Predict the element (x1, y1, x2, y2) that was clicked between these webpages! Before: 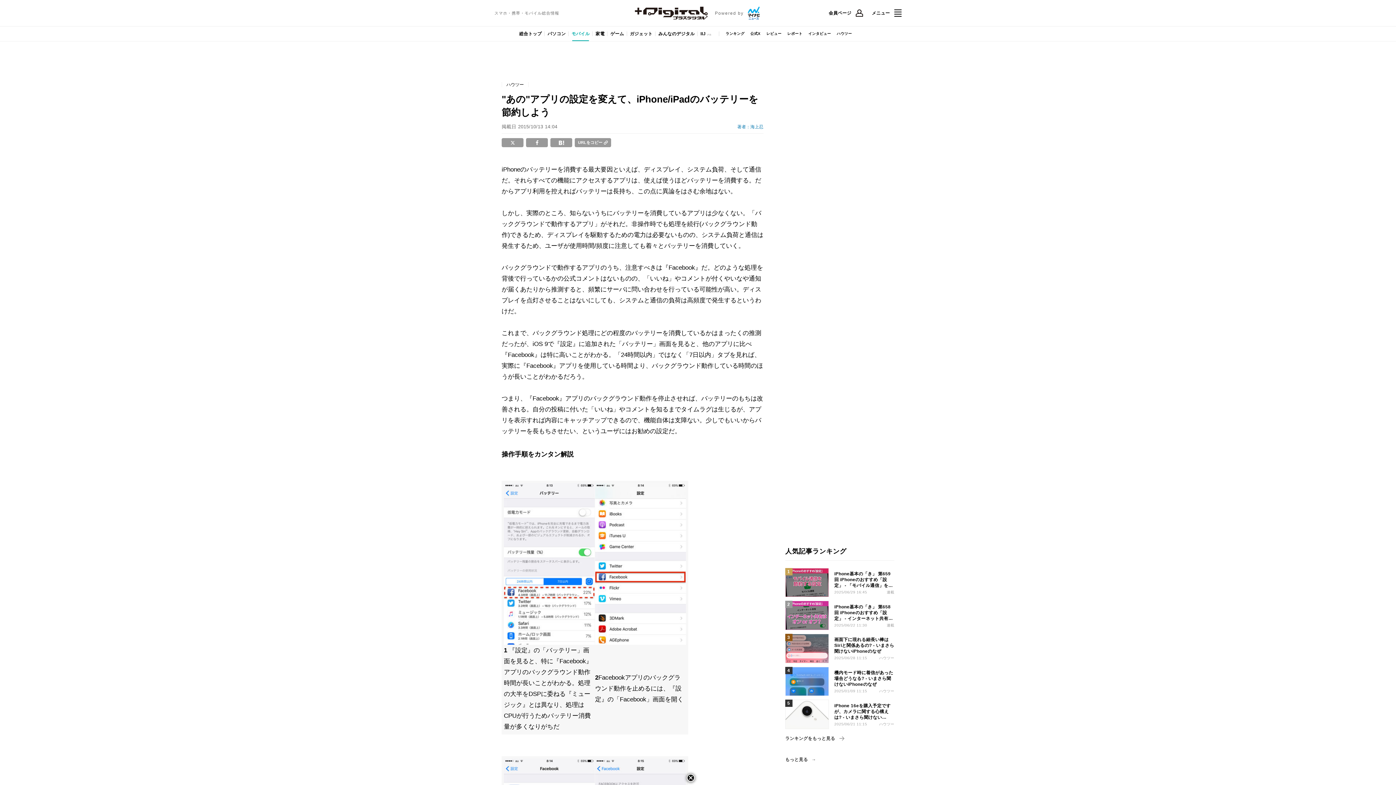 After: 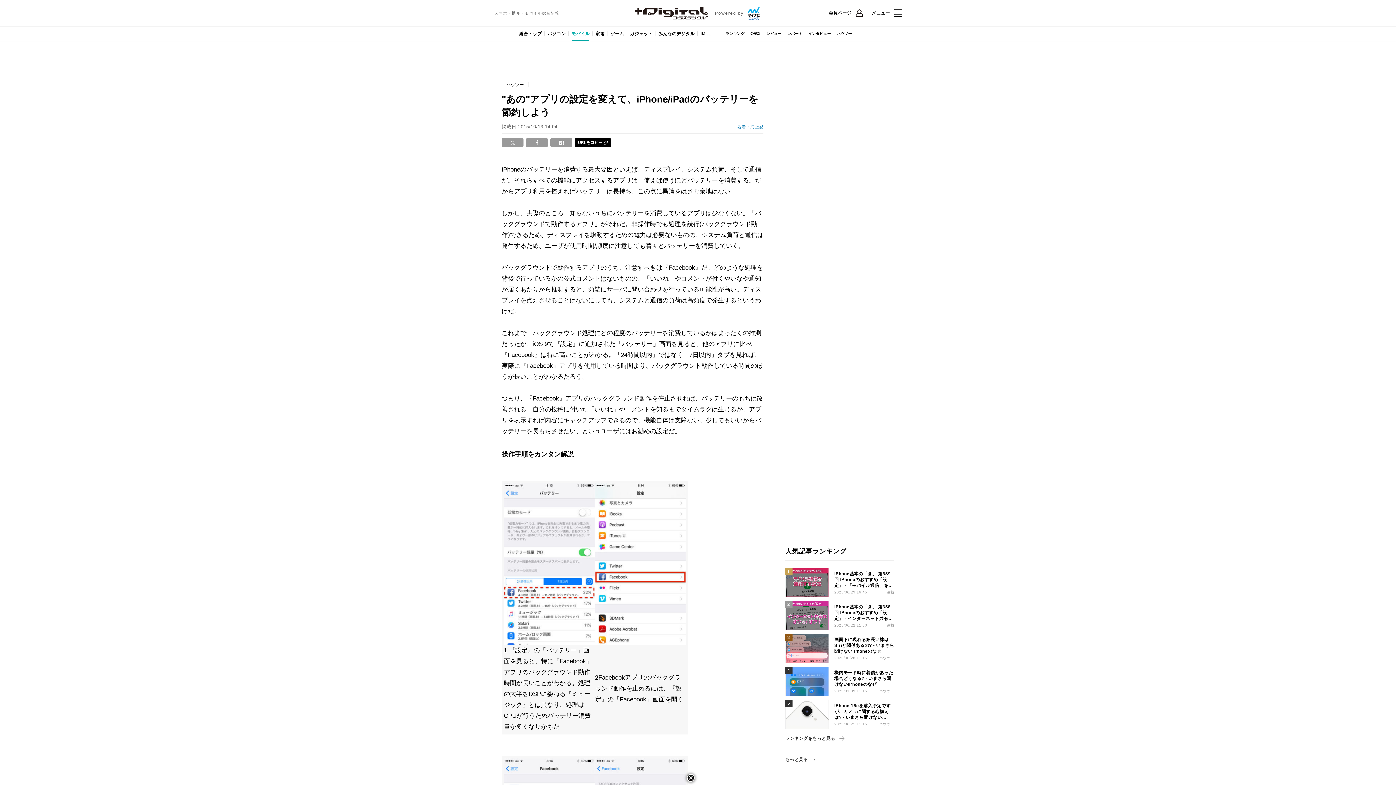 Action: bbox: (574, 138, 611, 147)